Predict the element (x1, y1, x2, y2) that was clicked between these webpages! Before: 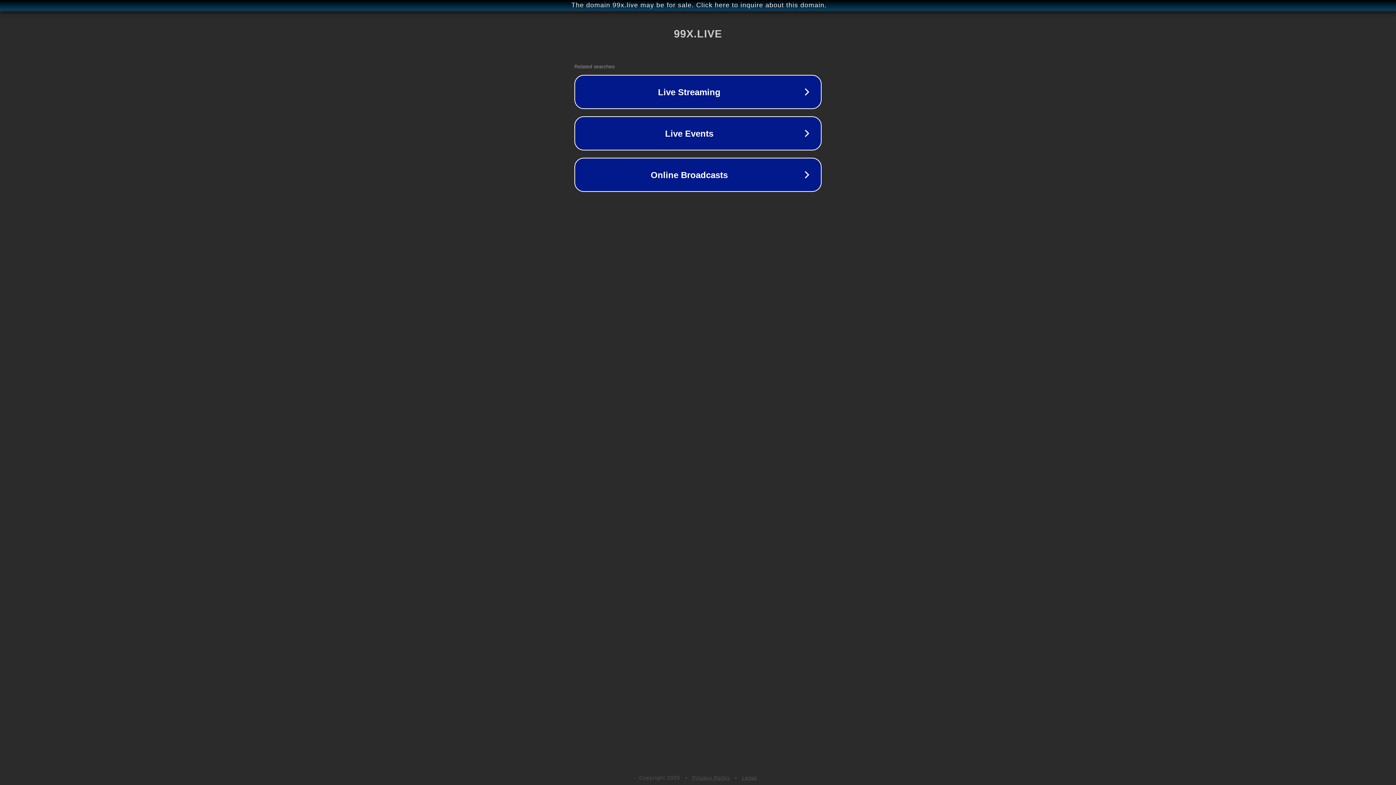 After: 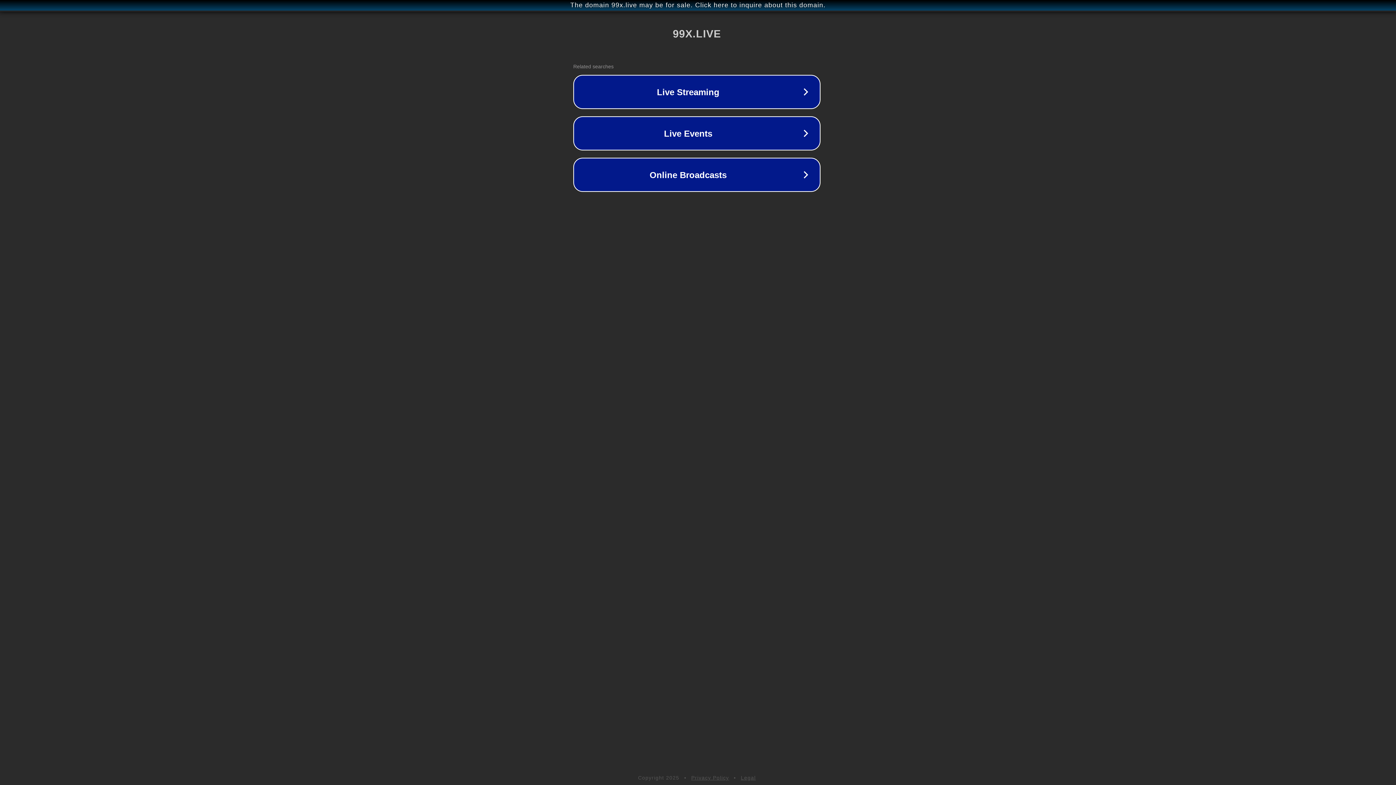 Action: bbox: (1, 1, 1397, 9) label: The domain 99x.live may be for sale. Click here to inquire about this domain.